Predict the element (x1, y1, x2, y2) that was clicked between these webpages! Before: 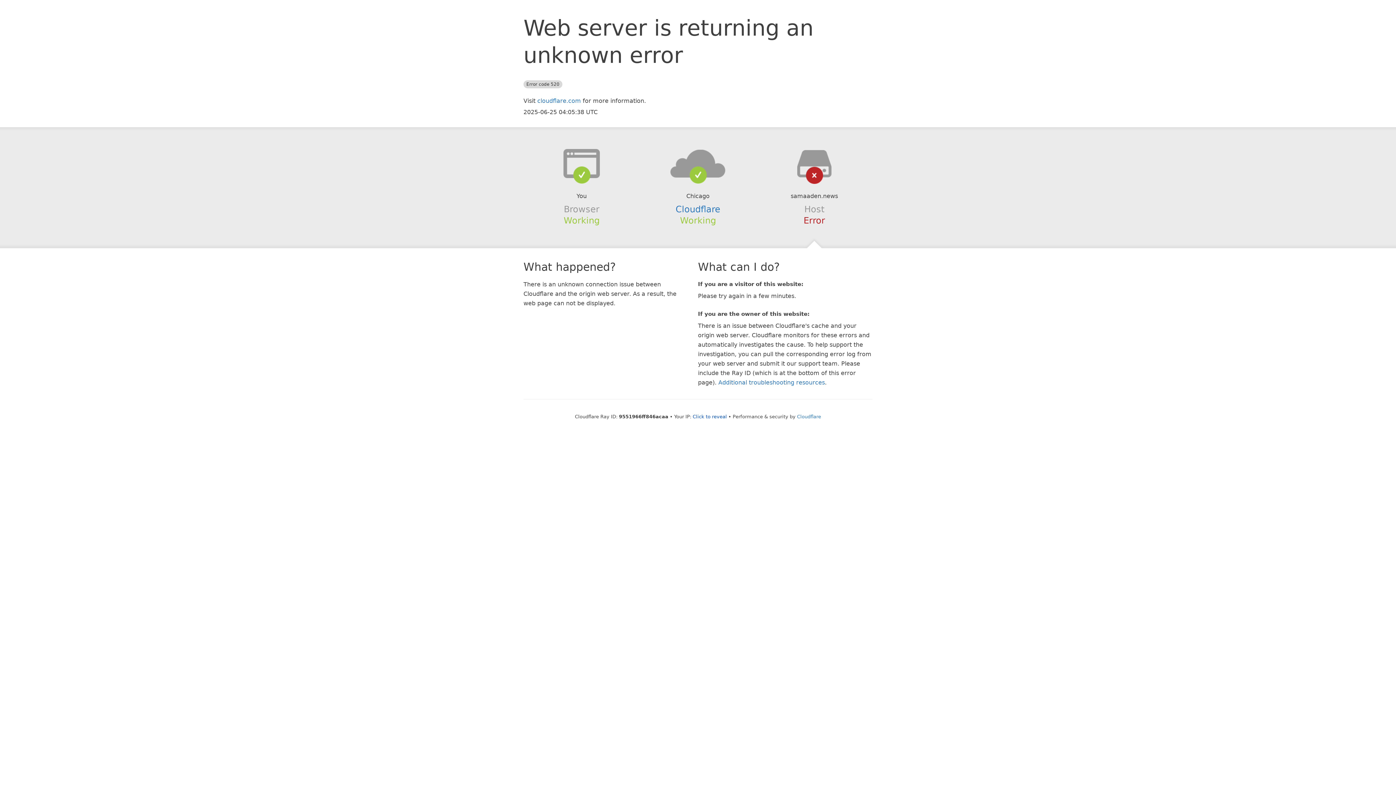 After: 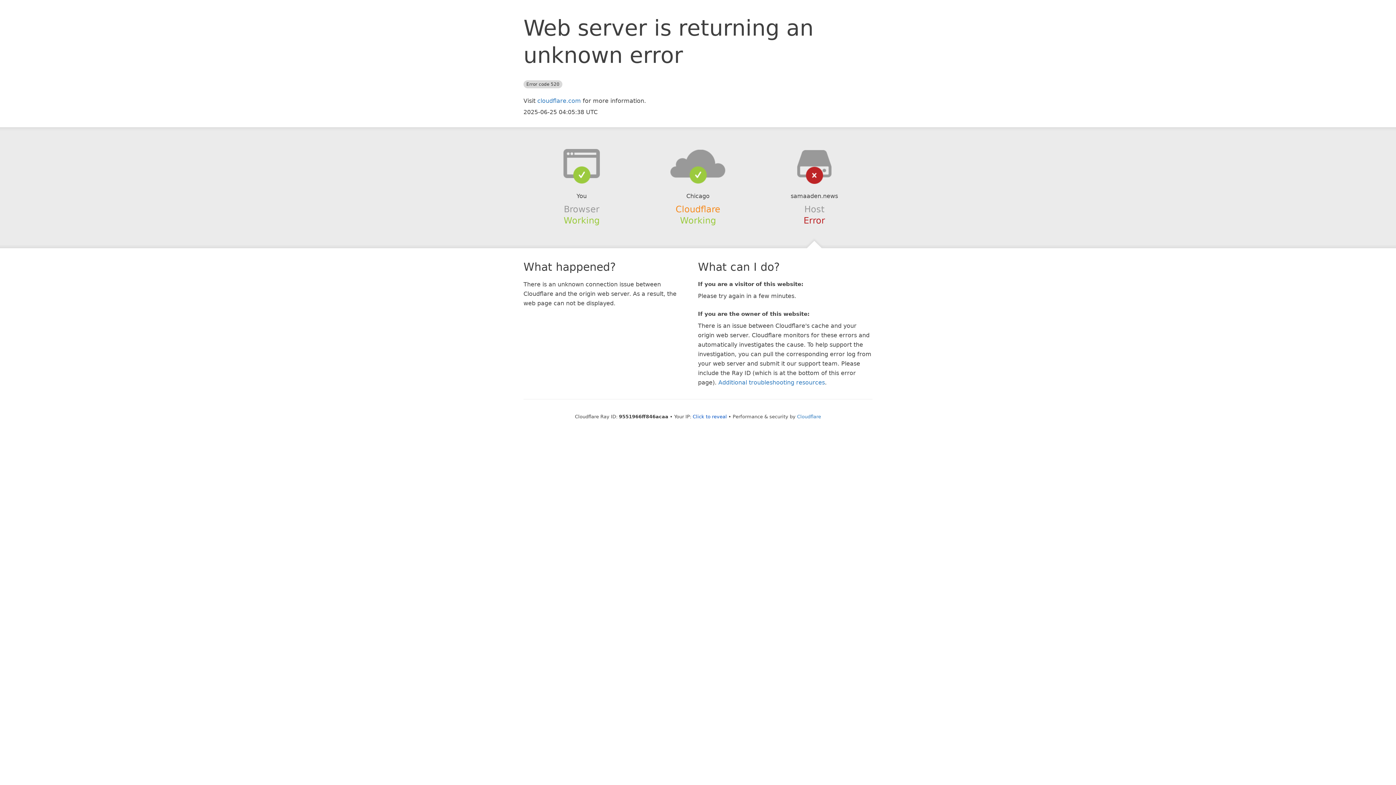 Action: bbox: (675, 204, 720, 214) label: Cloudflare